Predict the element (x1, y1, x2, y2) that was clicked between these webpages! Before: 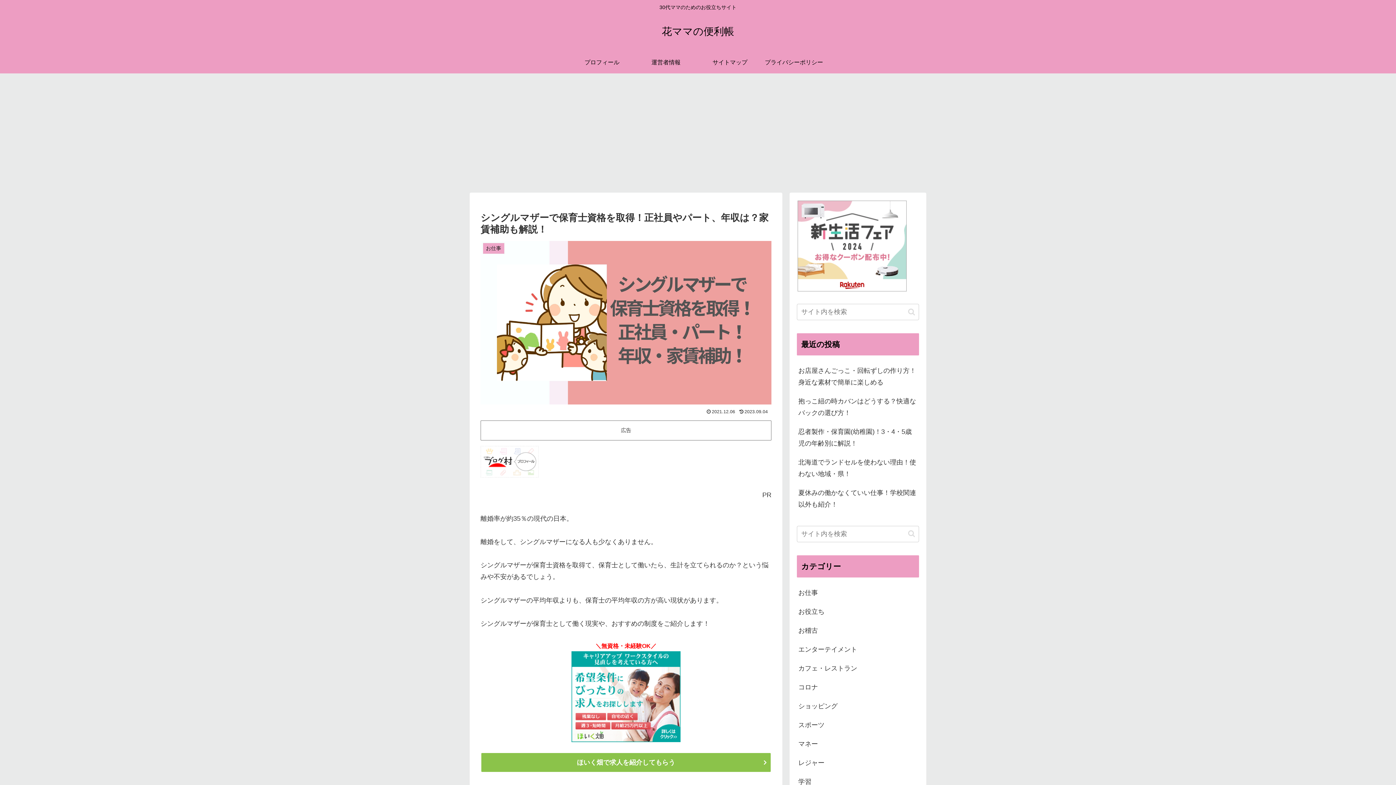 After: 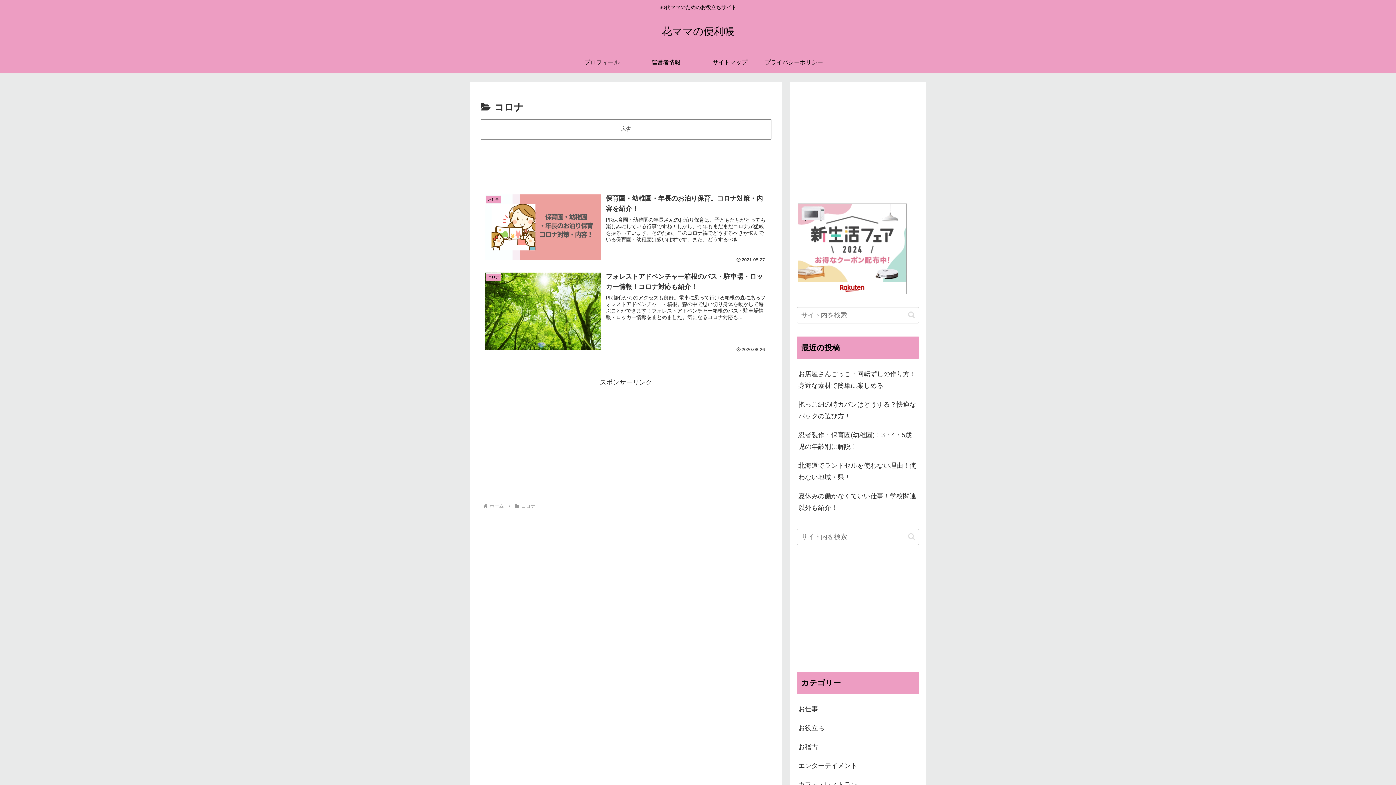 Action: bbox: (797, 678, 919, 696) label: コロナ